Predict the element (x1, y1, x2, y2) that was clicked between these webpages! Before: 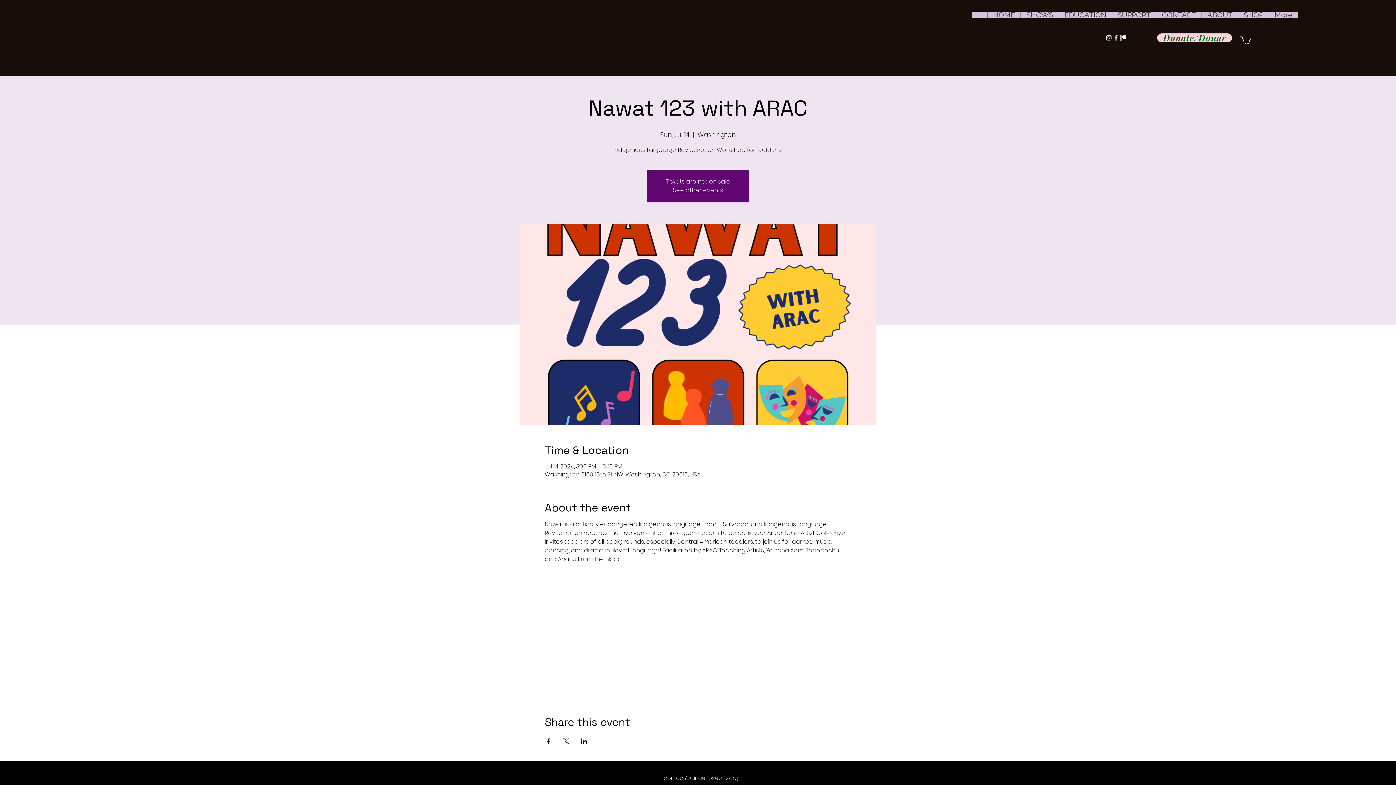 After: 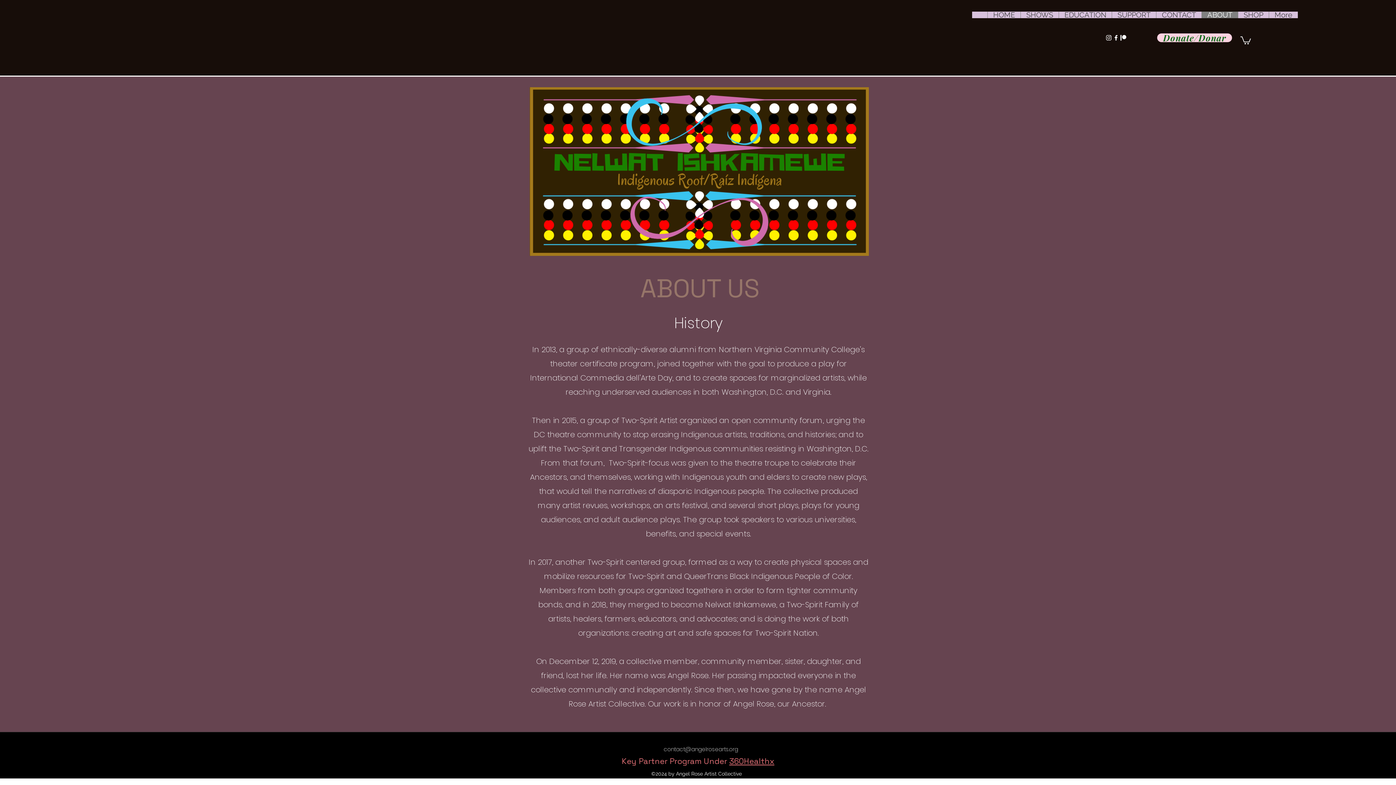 Action: bbox: (1201, 11, 1238, 18) label: ABOUT